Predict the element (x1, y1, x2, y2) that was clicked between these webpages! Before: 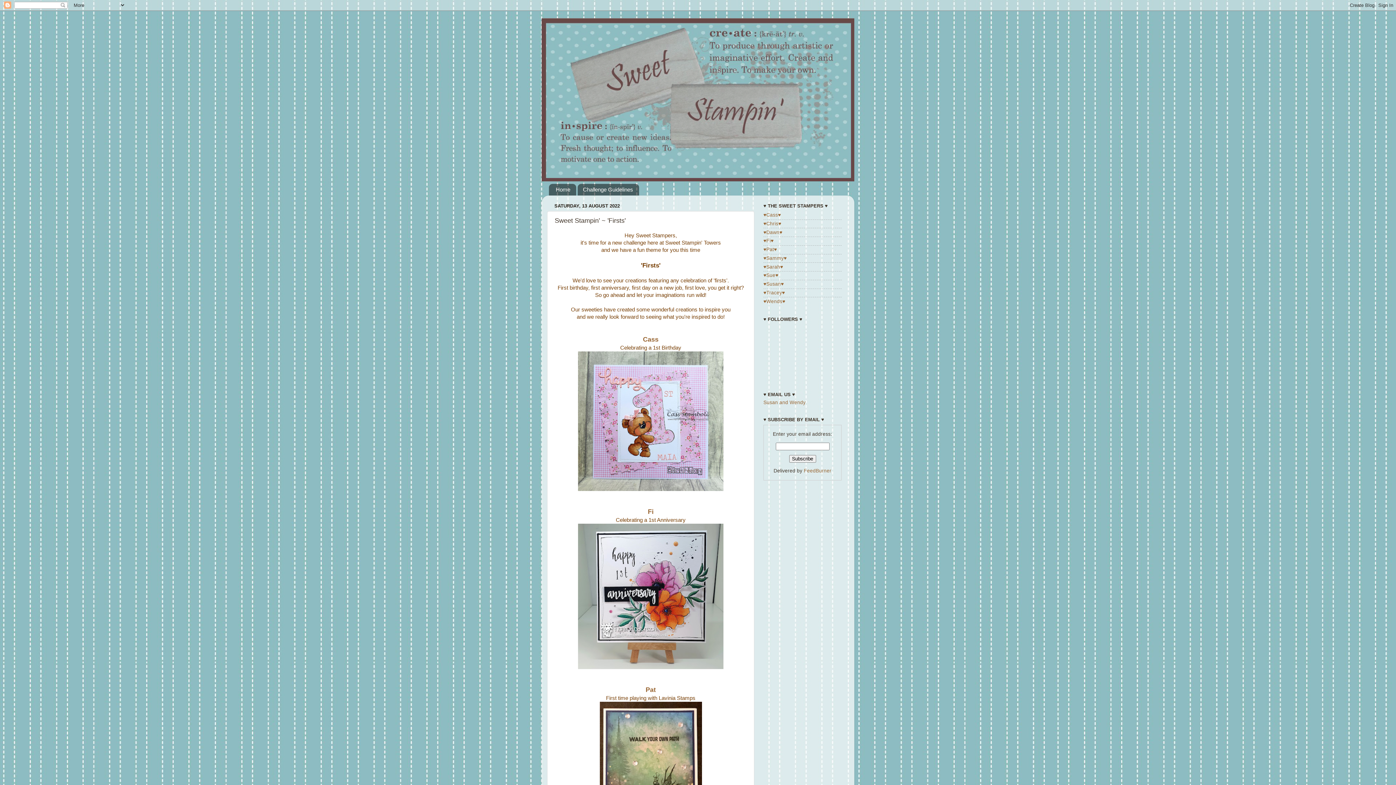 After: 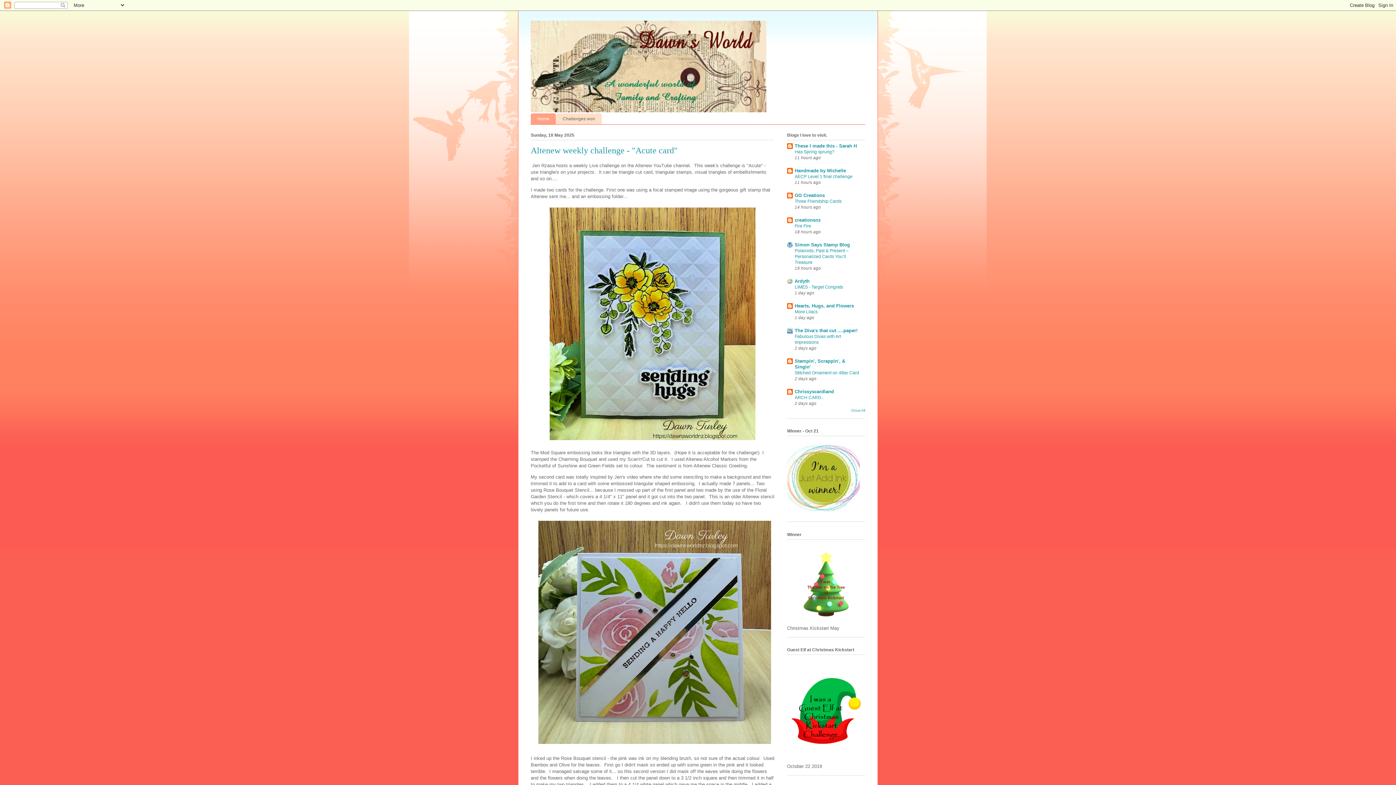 Action: label: ♥Dawn♥ bbox: (763, 229, 782, 235)